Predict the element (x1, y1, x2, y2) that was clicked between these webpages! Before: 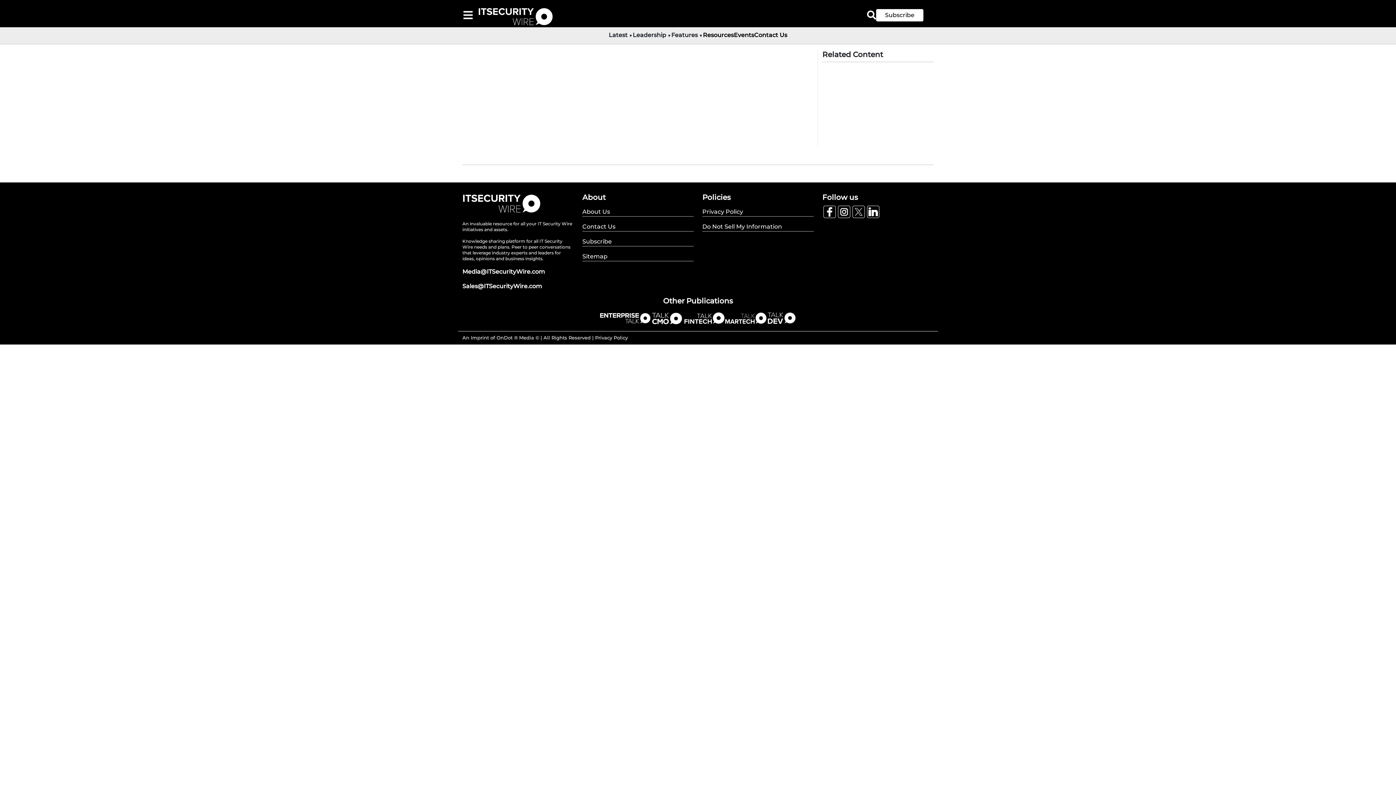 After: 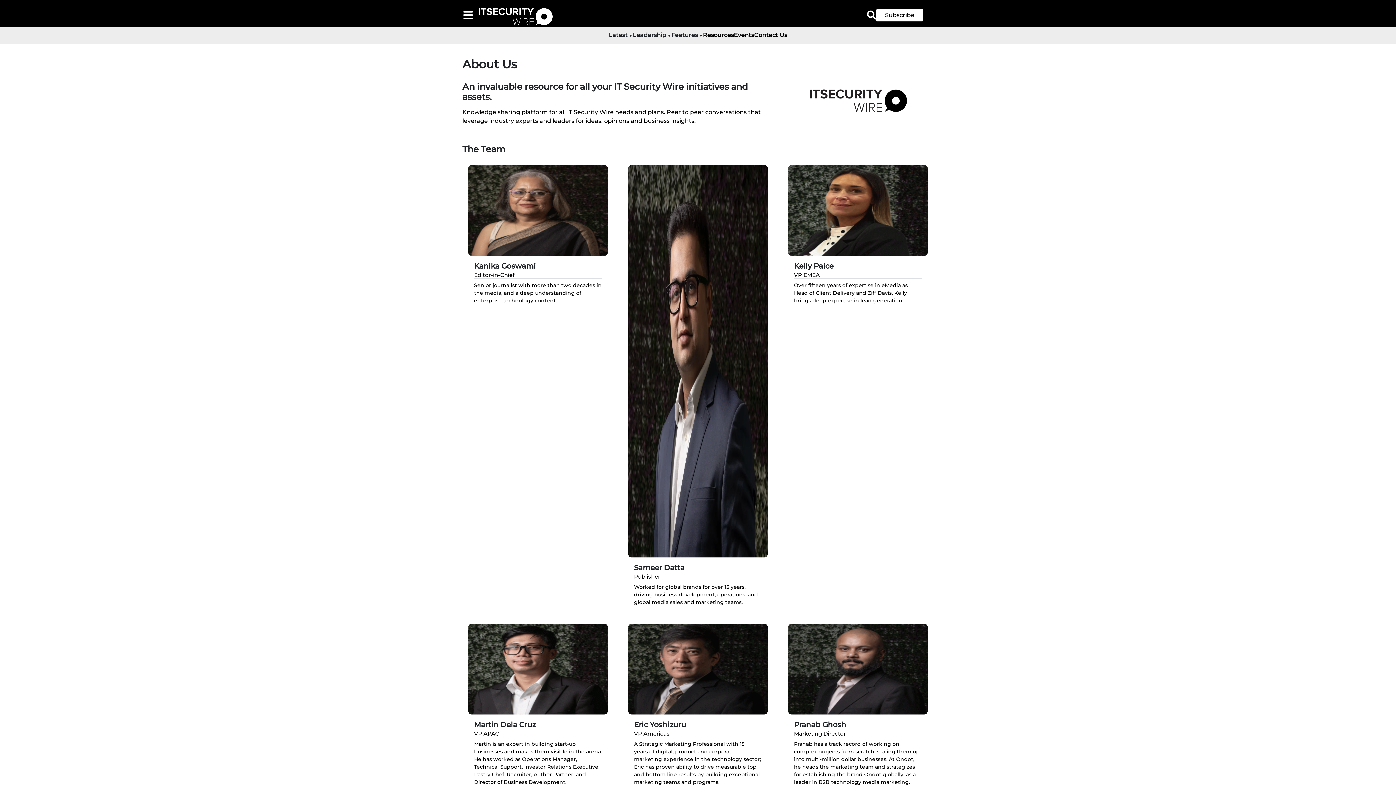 Action: label: About Us bbox: (582, 207, 693, 216)